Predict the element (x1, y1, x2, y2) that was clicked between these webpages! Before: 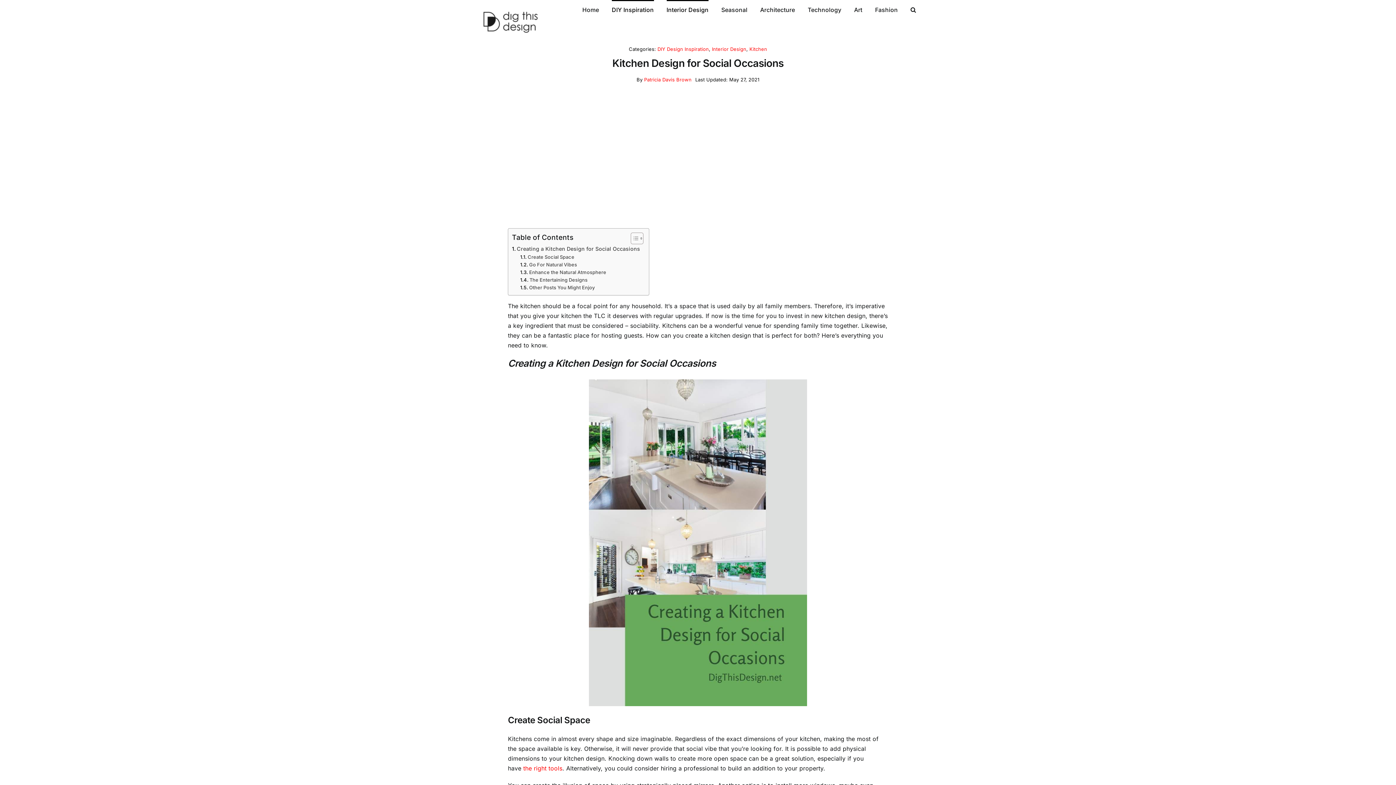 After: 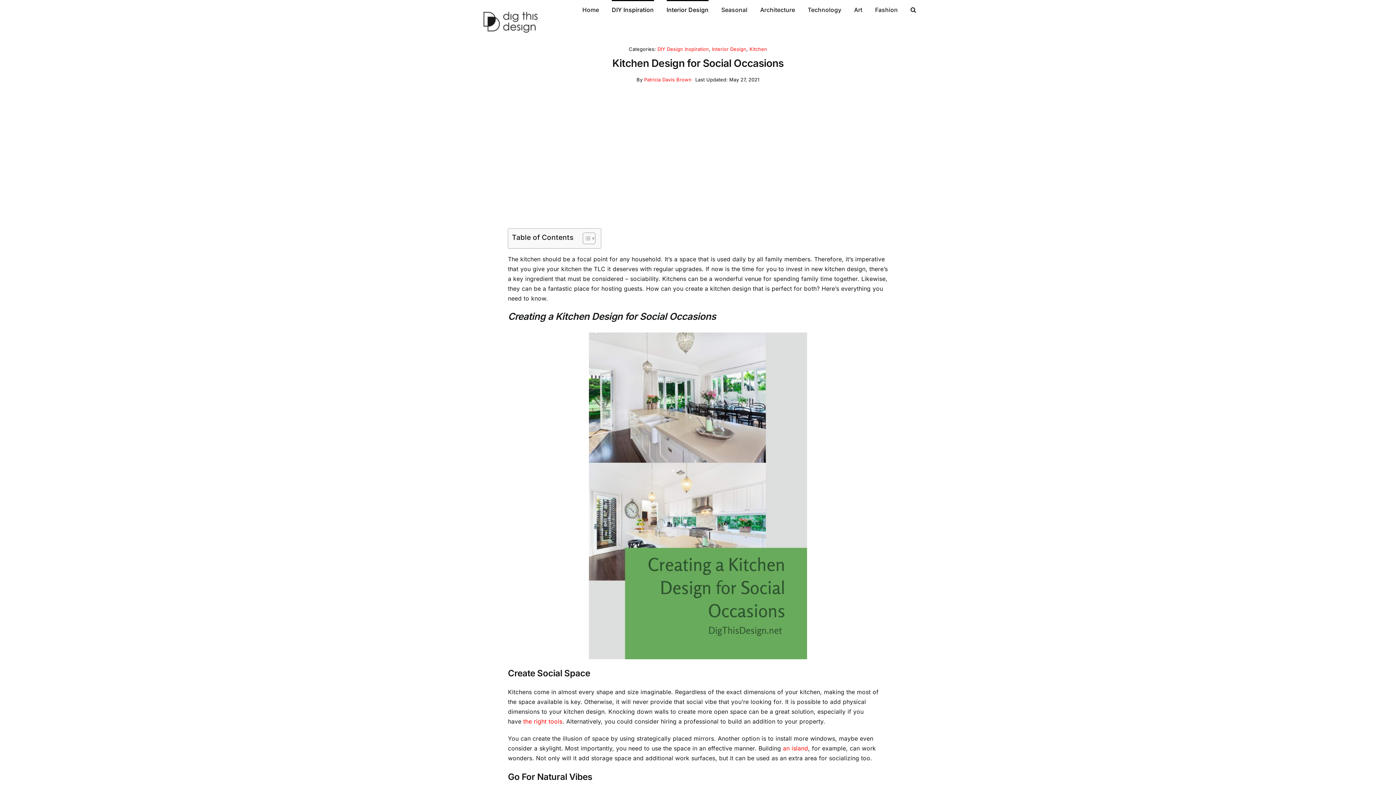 Action: label: Toggle Table of Content bbox: (625, 232, 641, 244)